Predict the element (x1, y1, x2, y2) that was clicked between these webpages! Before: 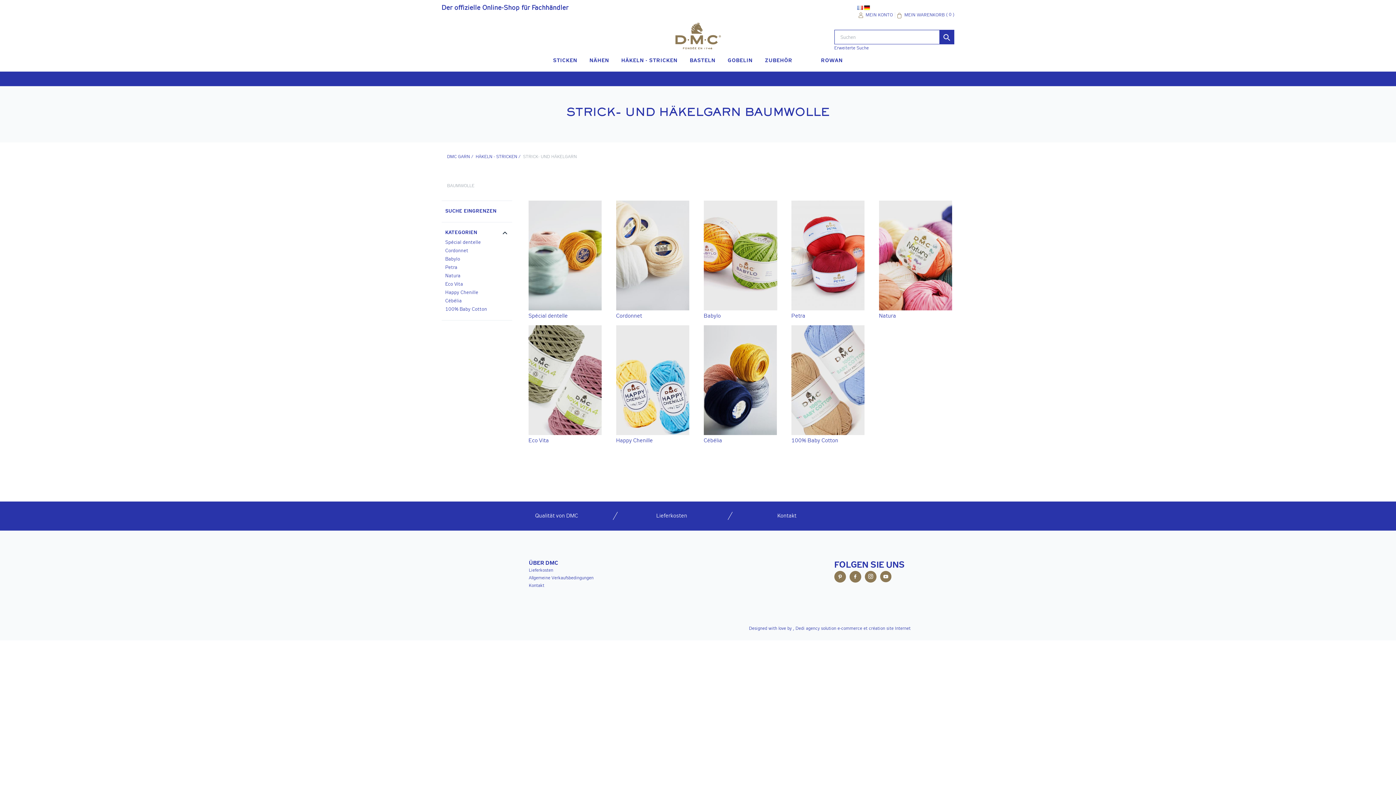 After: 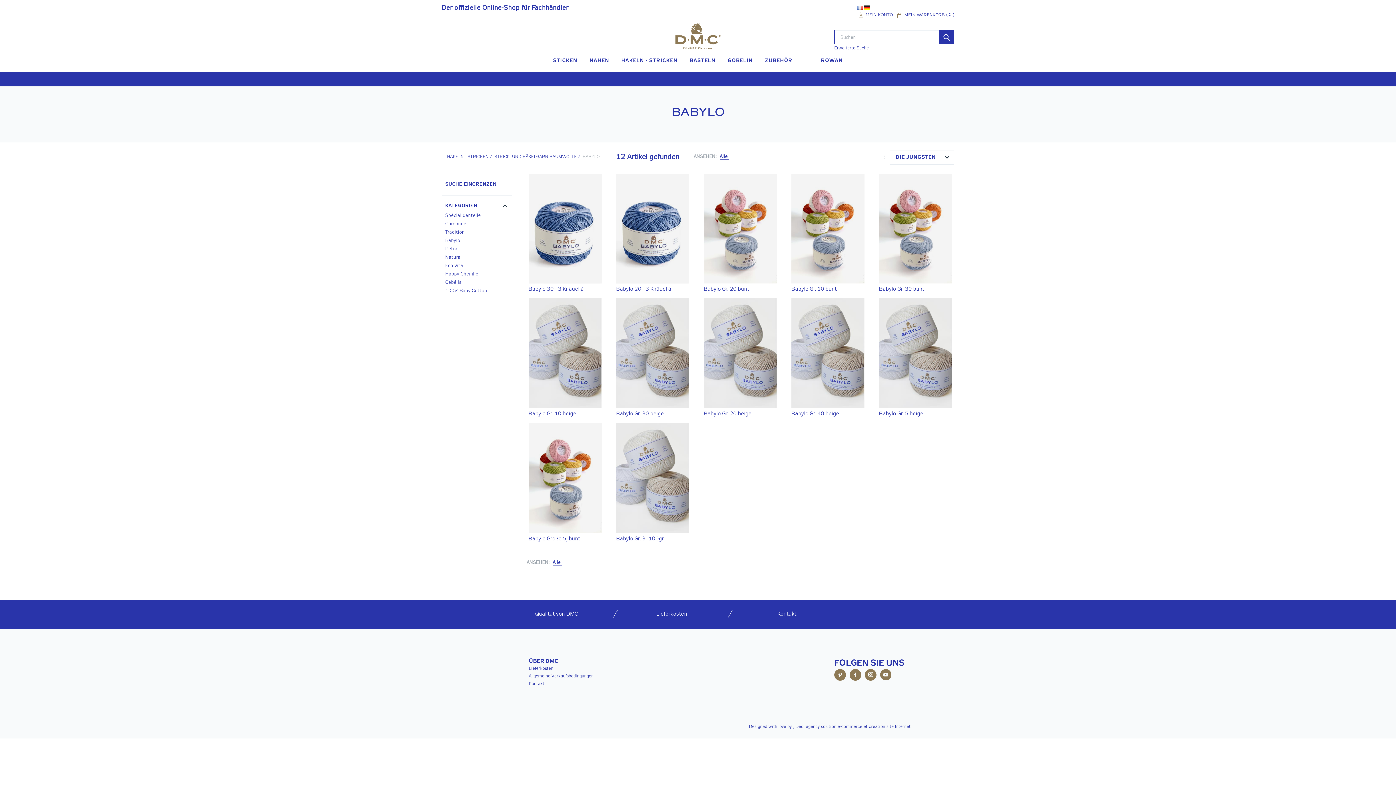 Action: label: Babylo bbox: (704, 200, 777, 319)